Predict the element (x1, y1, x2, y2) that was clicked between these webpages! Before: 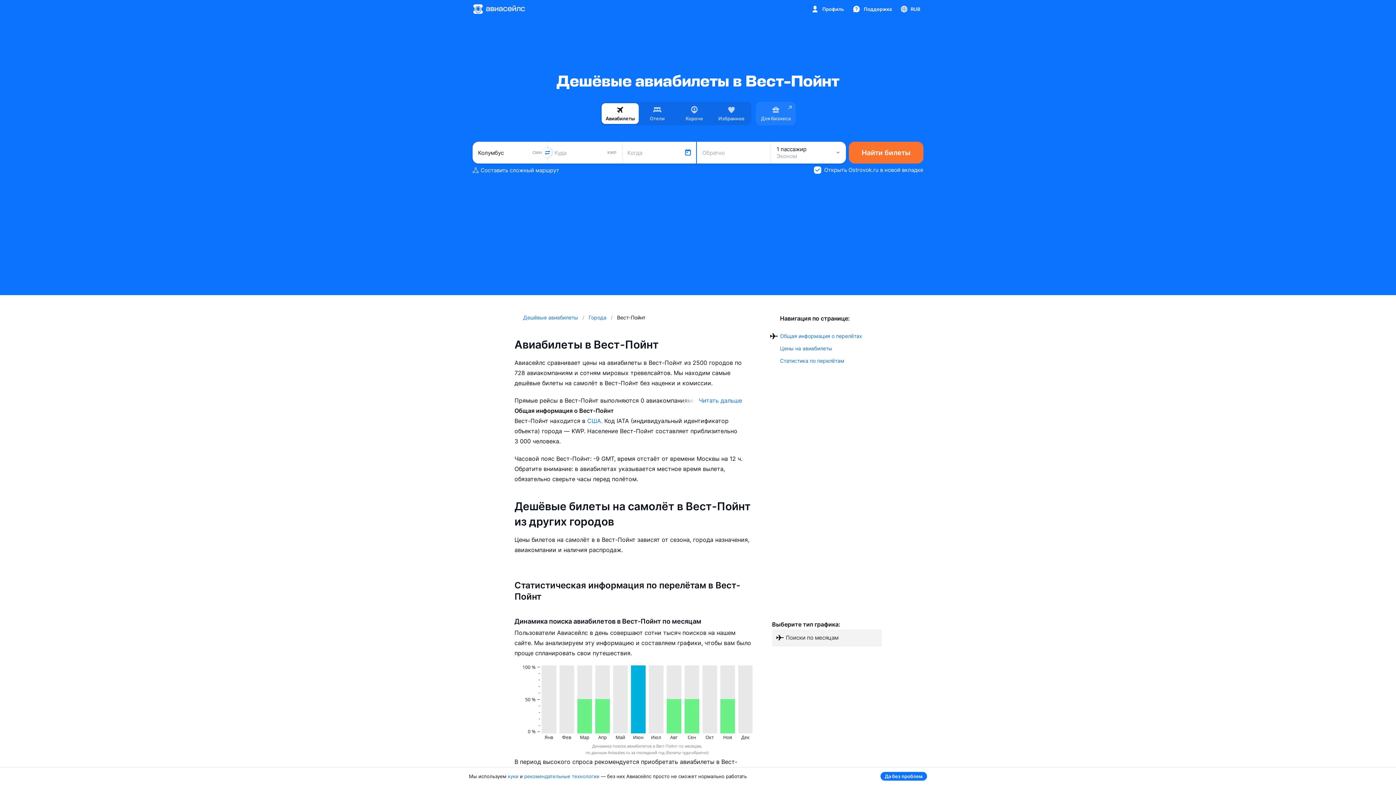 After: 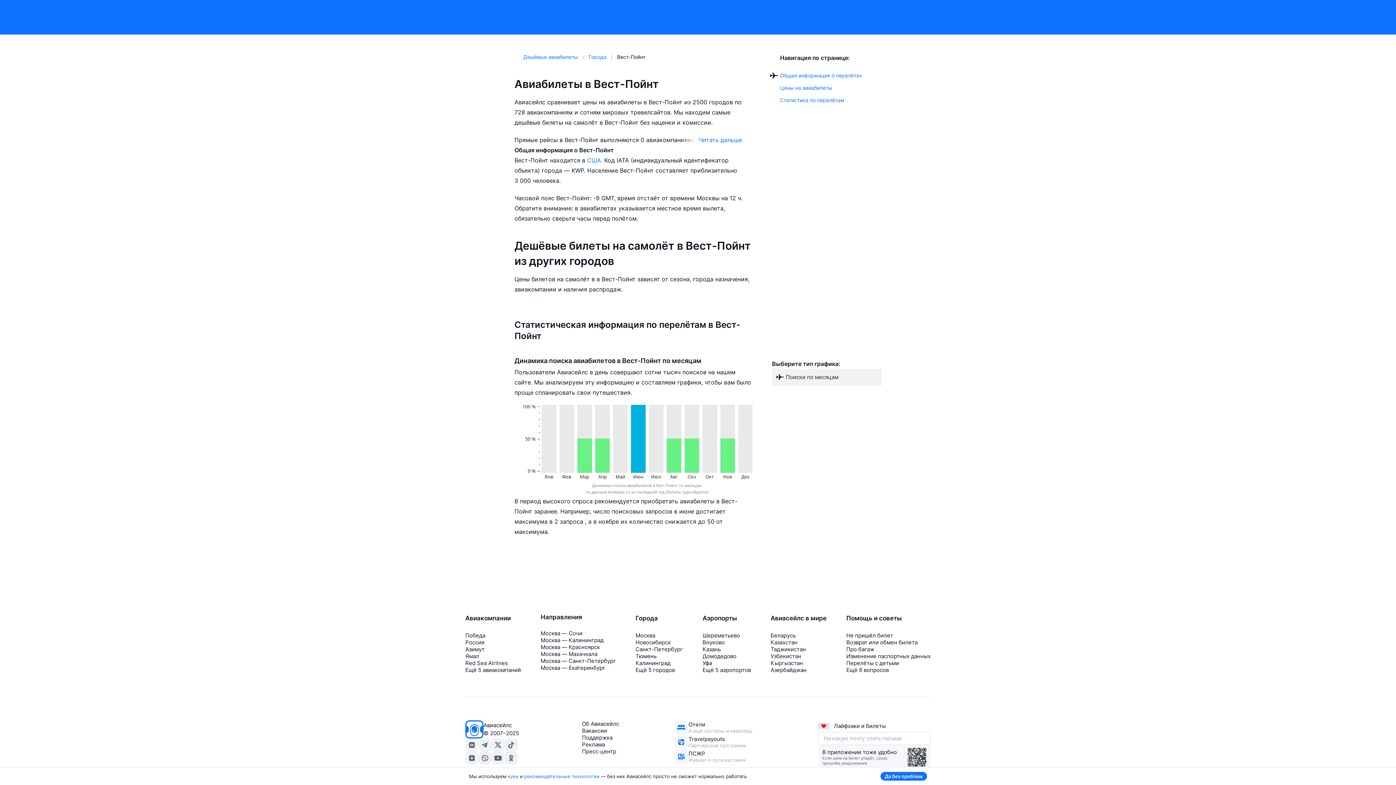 Action: label: Статистика по перелётам bbox: (780, 357, 844, 363)